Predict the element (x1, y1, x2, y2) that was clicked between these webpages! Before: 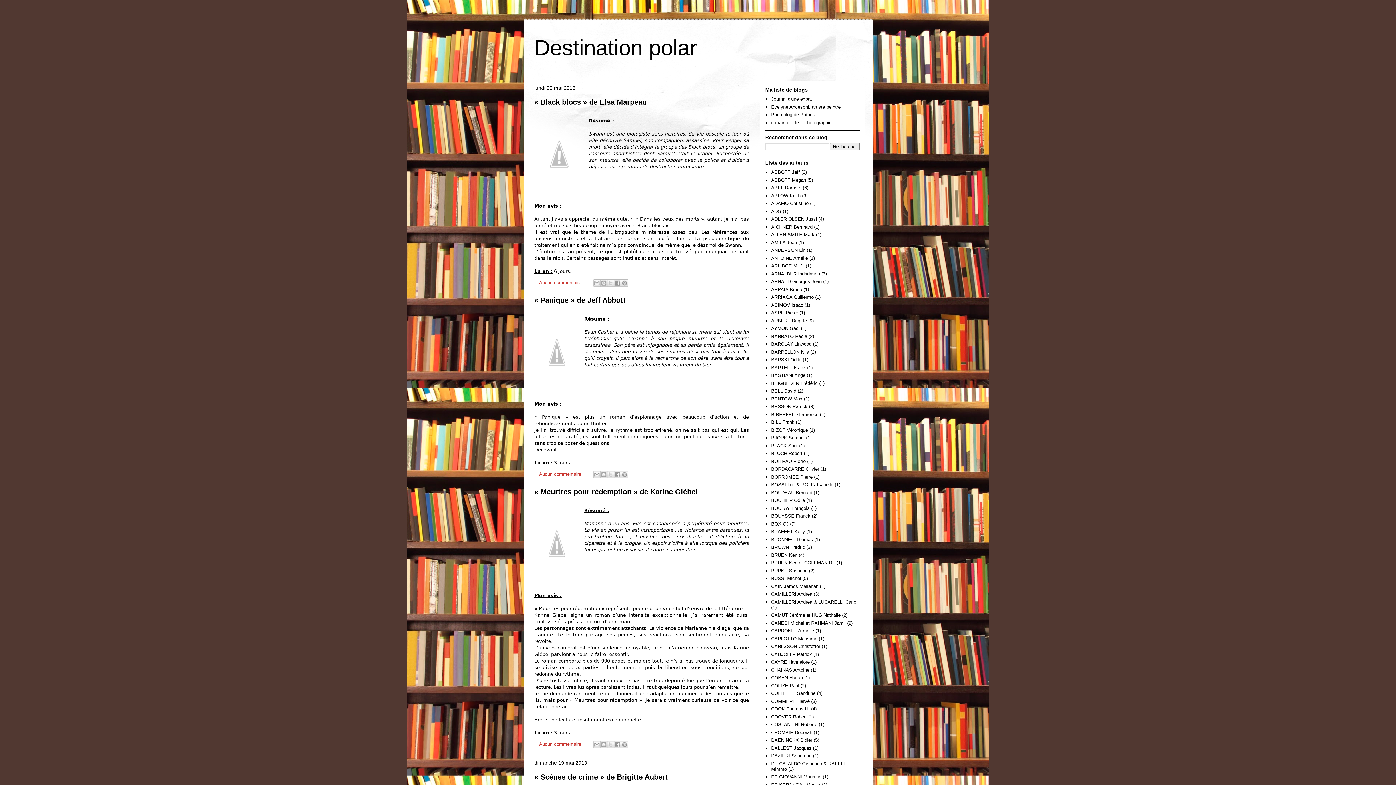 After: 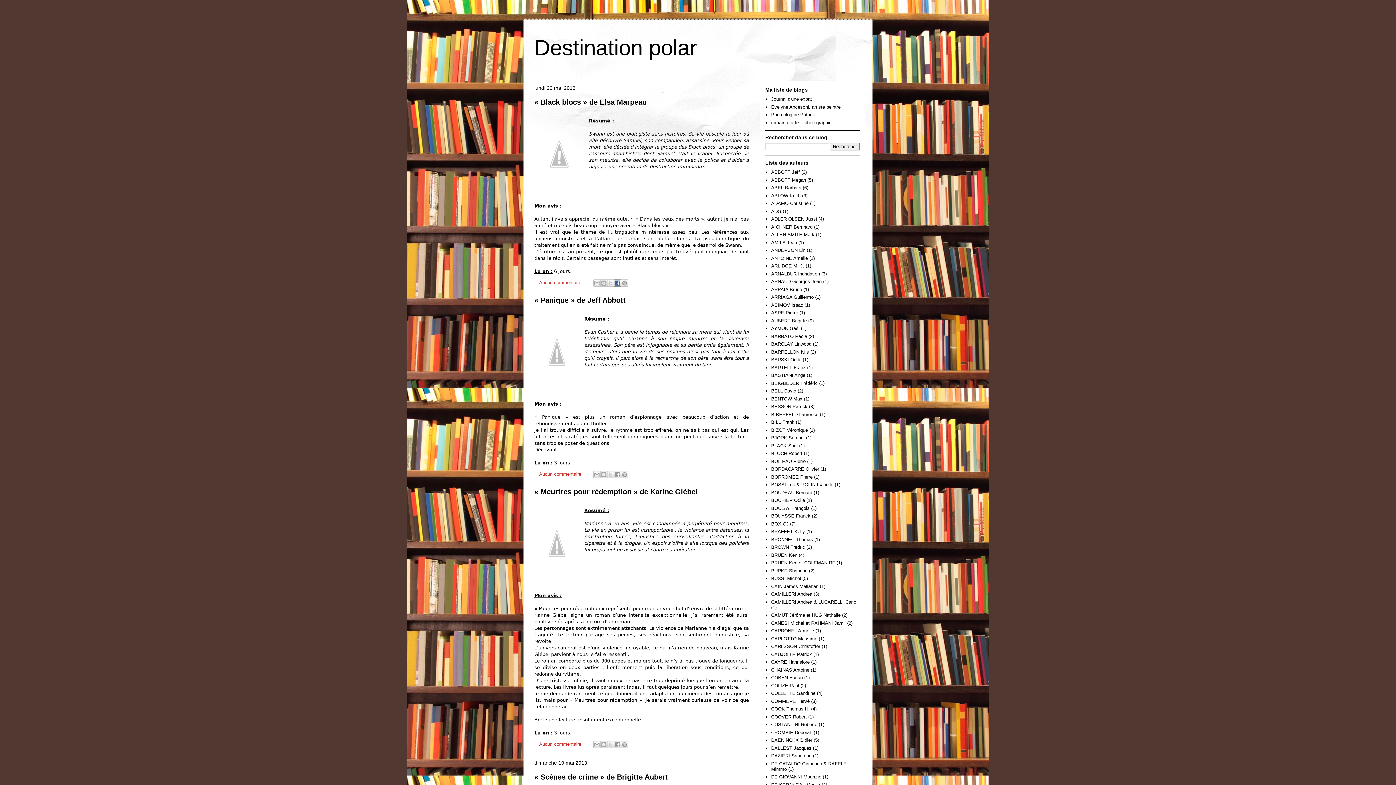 Action: label: Partager sur Facebook bbox: (614, 279, 621, 286)